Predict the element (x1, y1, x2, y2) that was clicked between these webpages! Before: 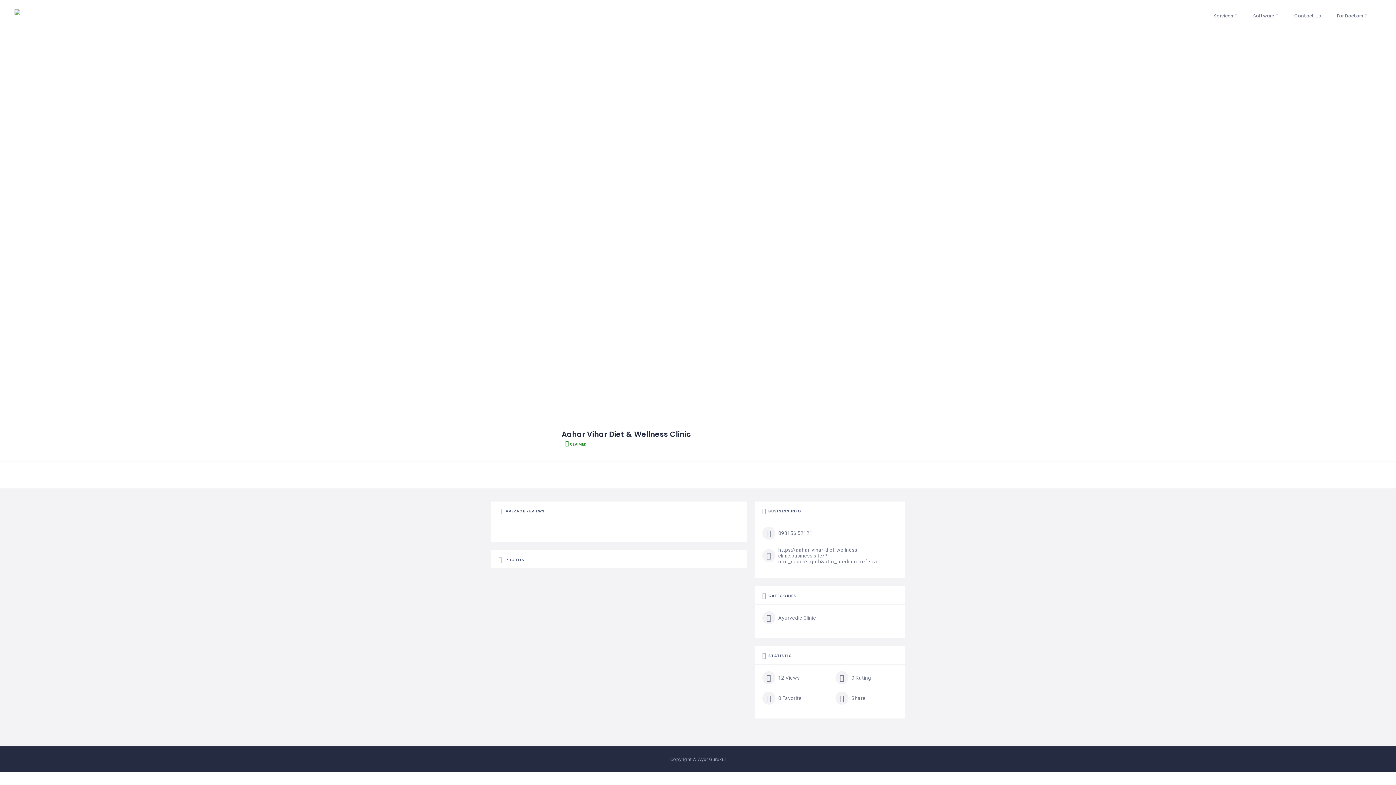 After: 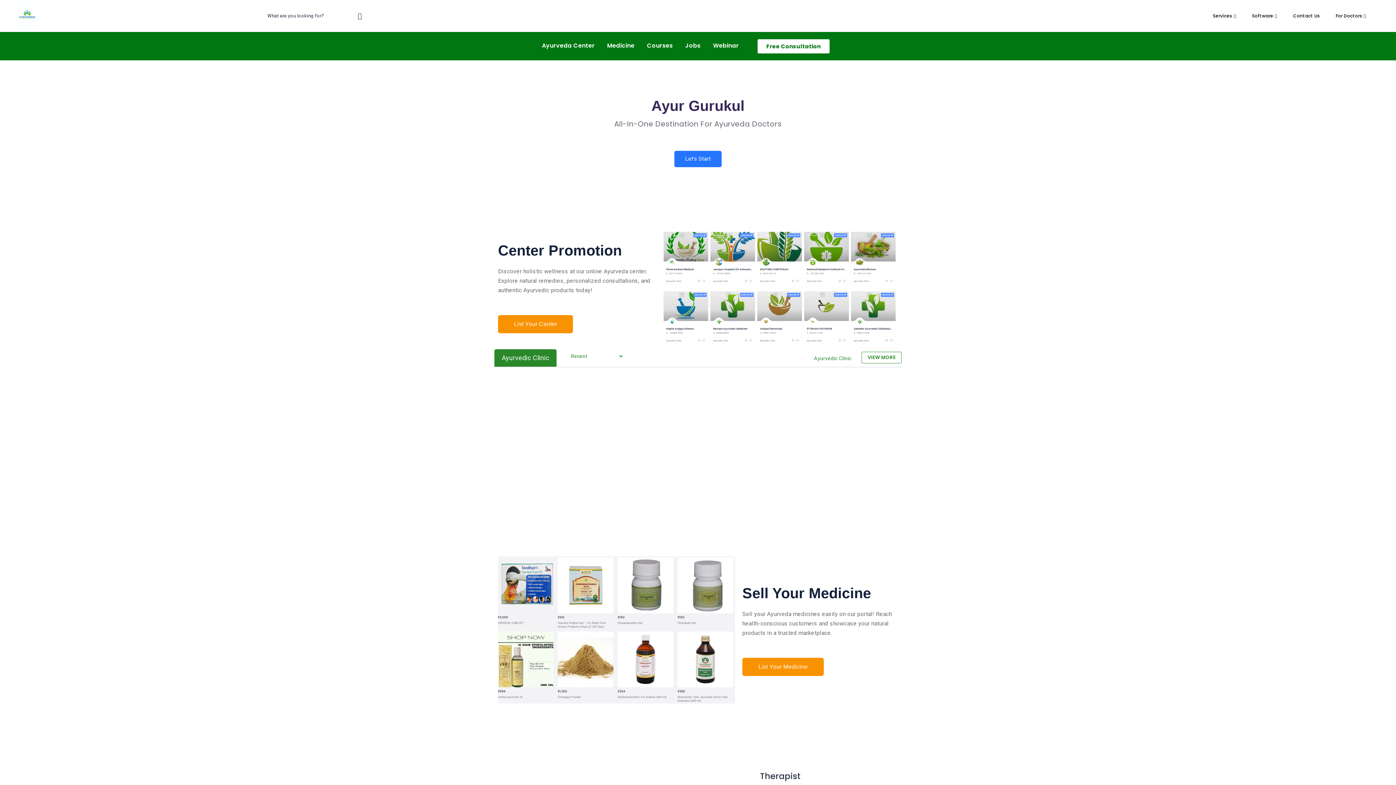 Action: bbox: (14, 9, 86, 29)